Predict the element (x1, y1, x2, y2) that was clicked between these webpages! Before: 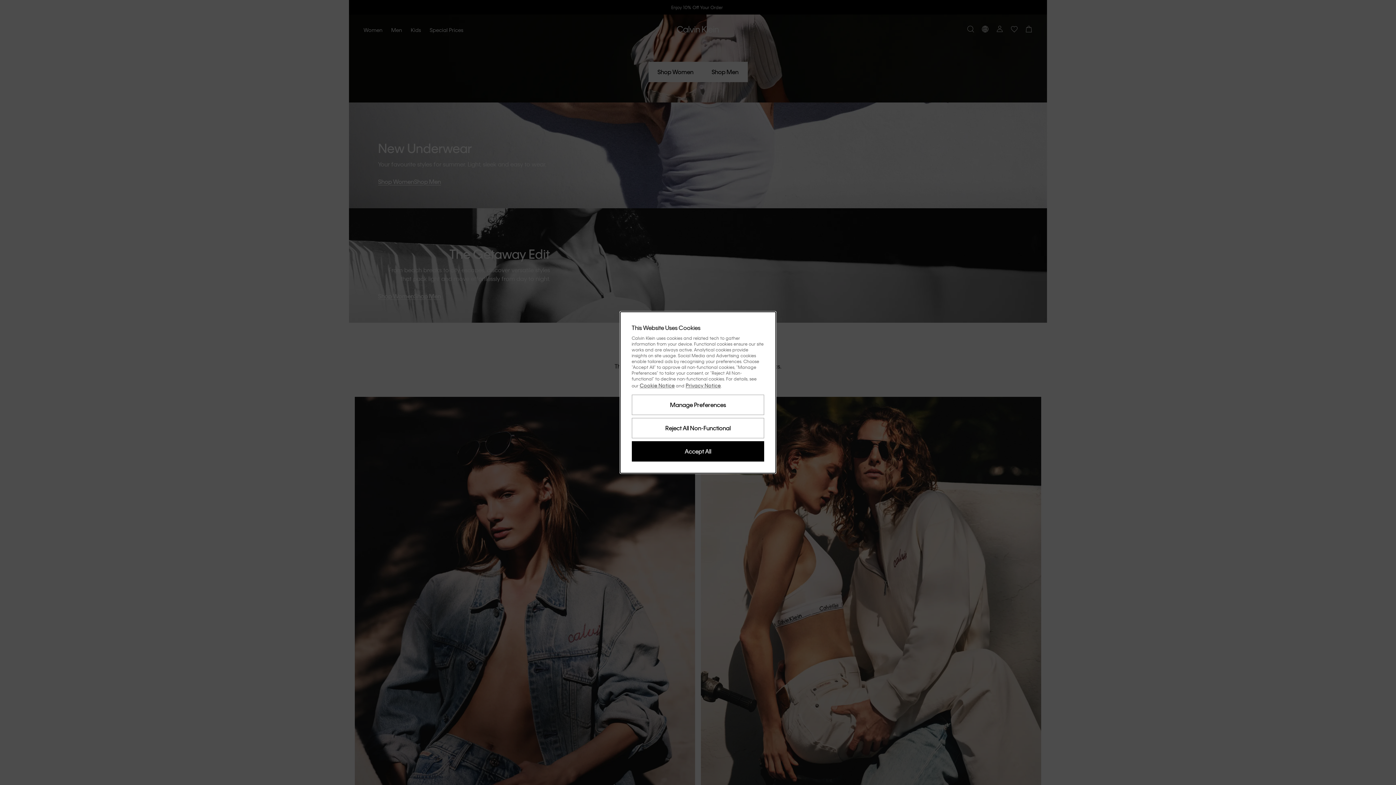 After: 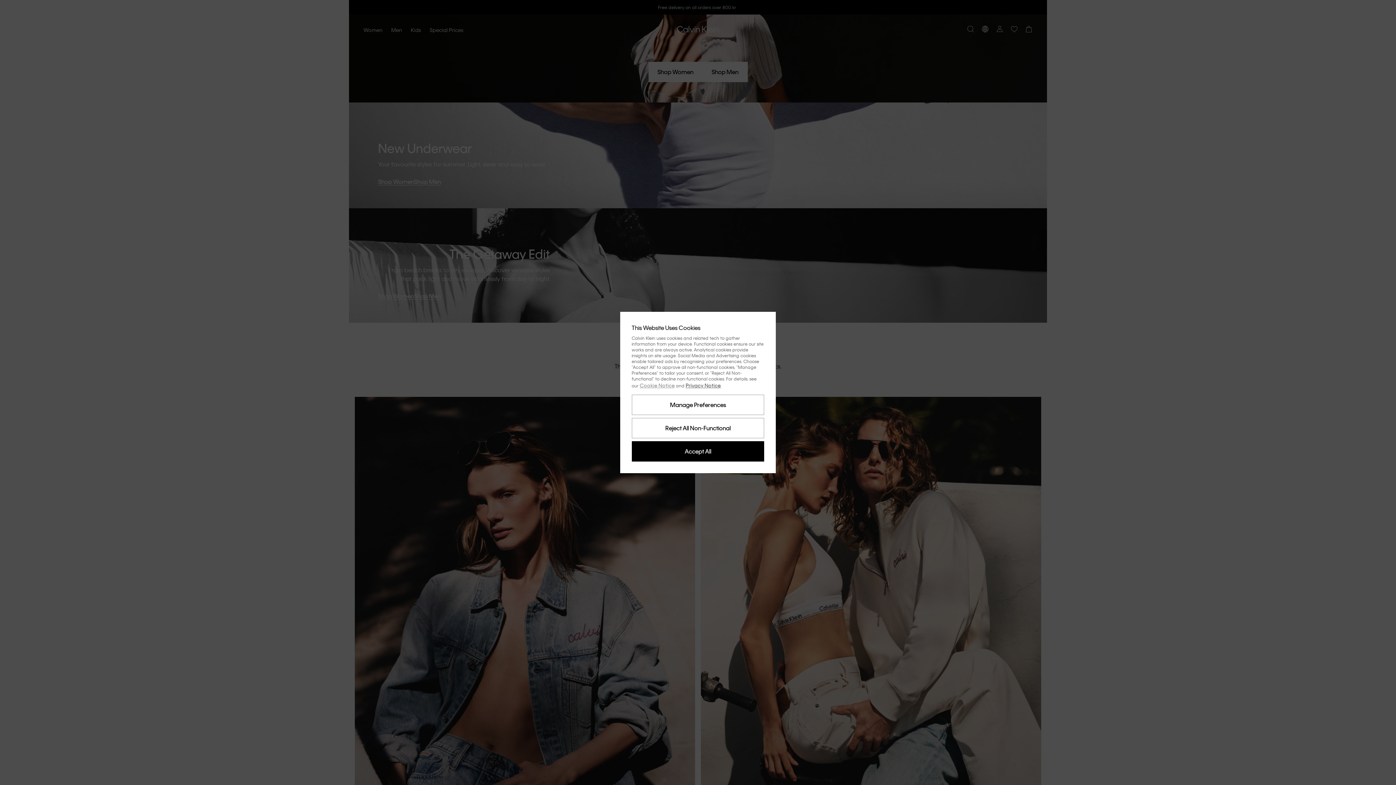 Action: label: Cookie Notice bbox: (639, 382, 674, 388)